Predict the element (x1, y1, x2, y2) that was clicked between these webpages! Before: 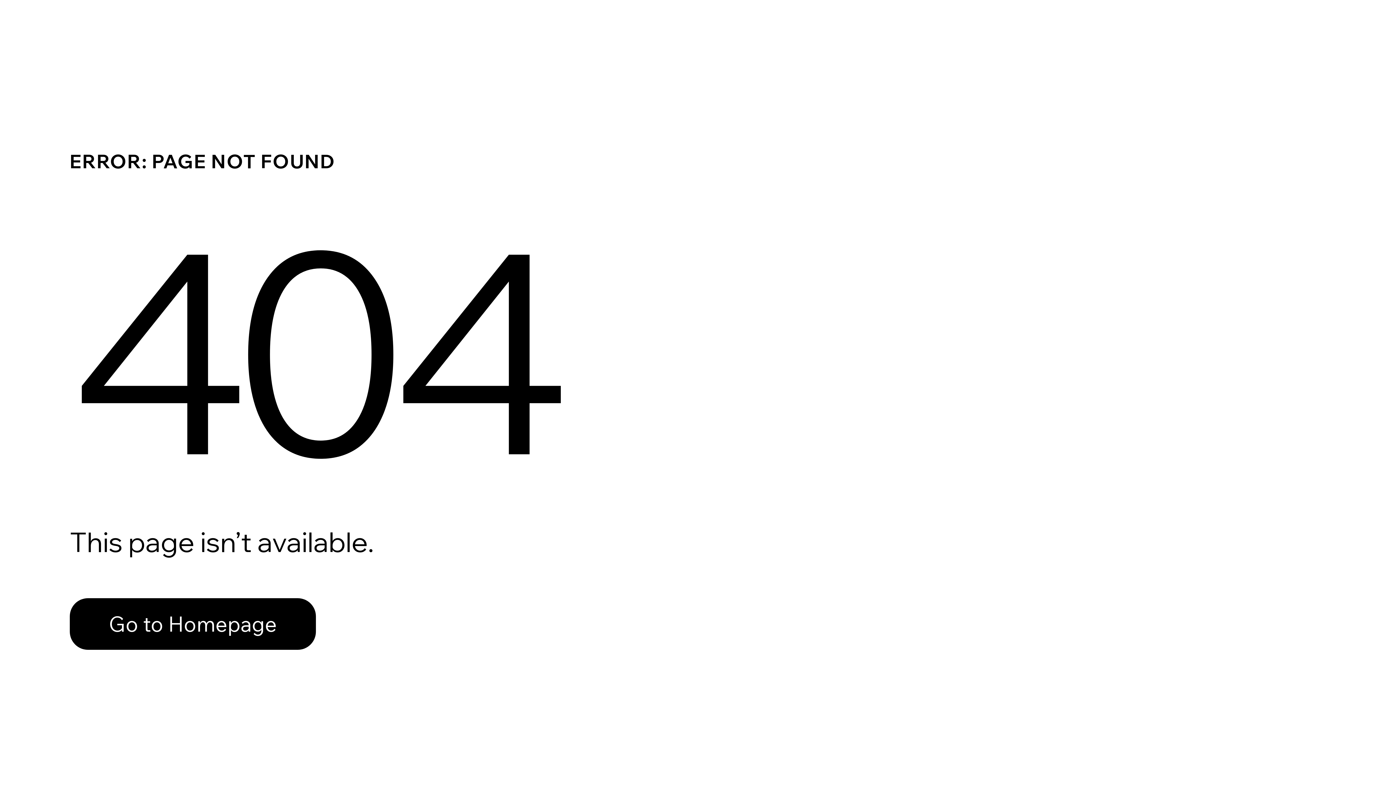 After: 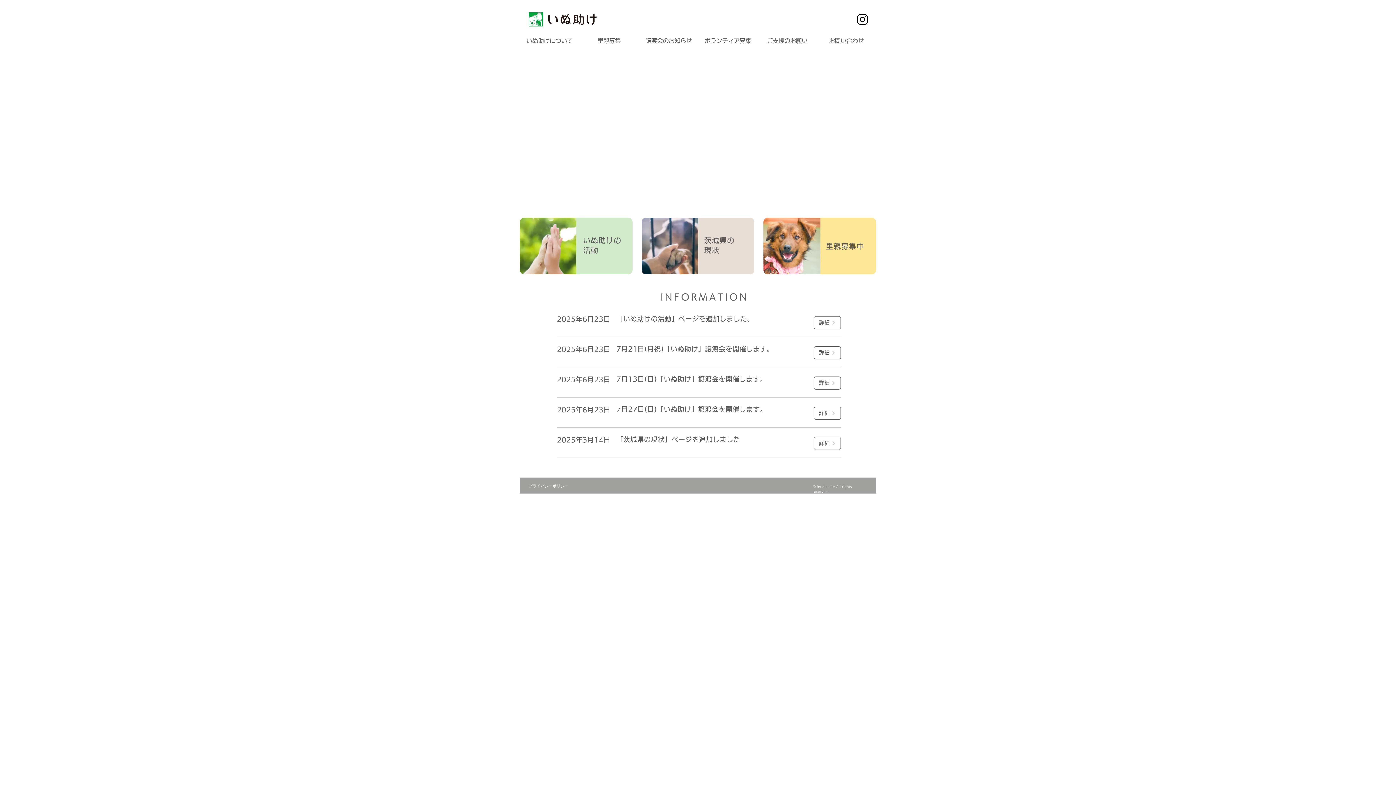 Action: bbox: (69, 582, 768, 659) label: Go to Homepage